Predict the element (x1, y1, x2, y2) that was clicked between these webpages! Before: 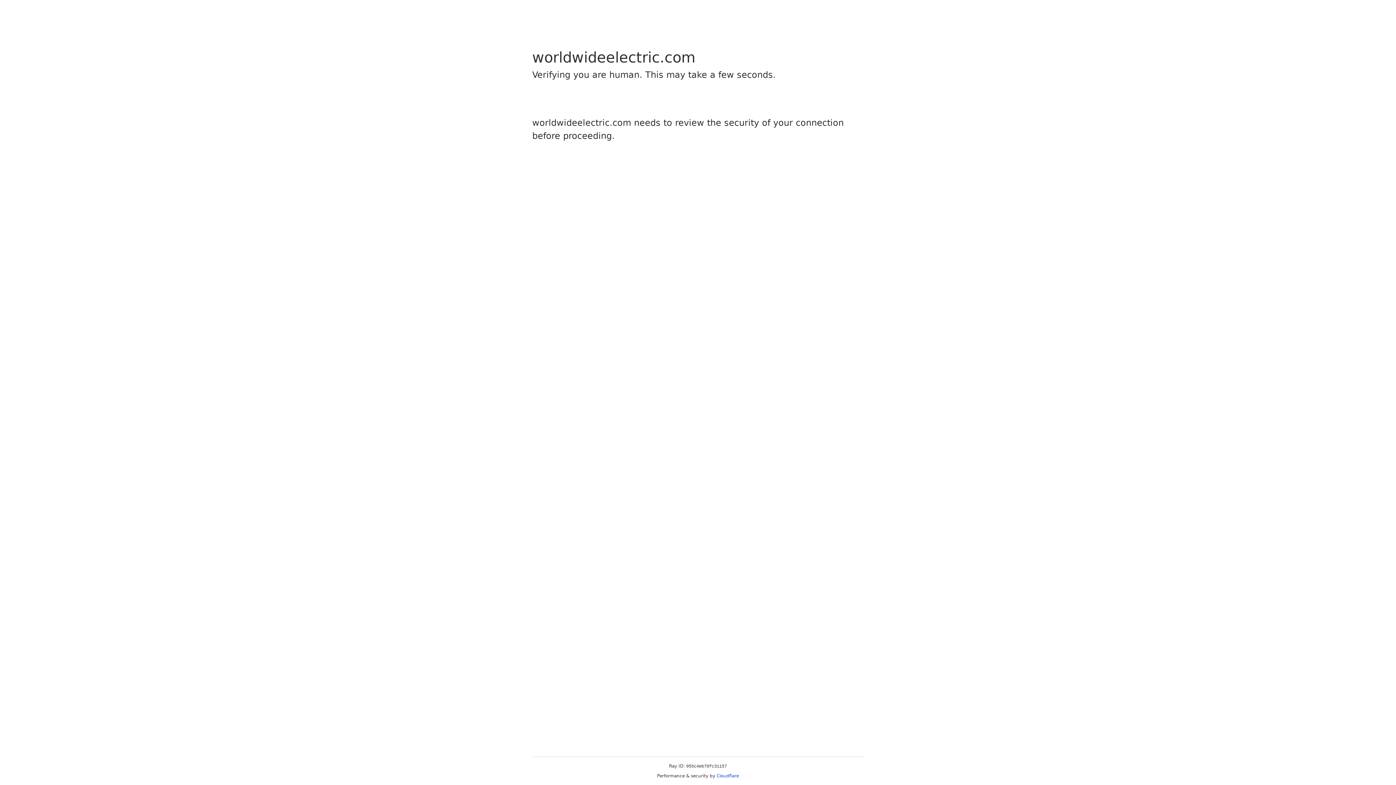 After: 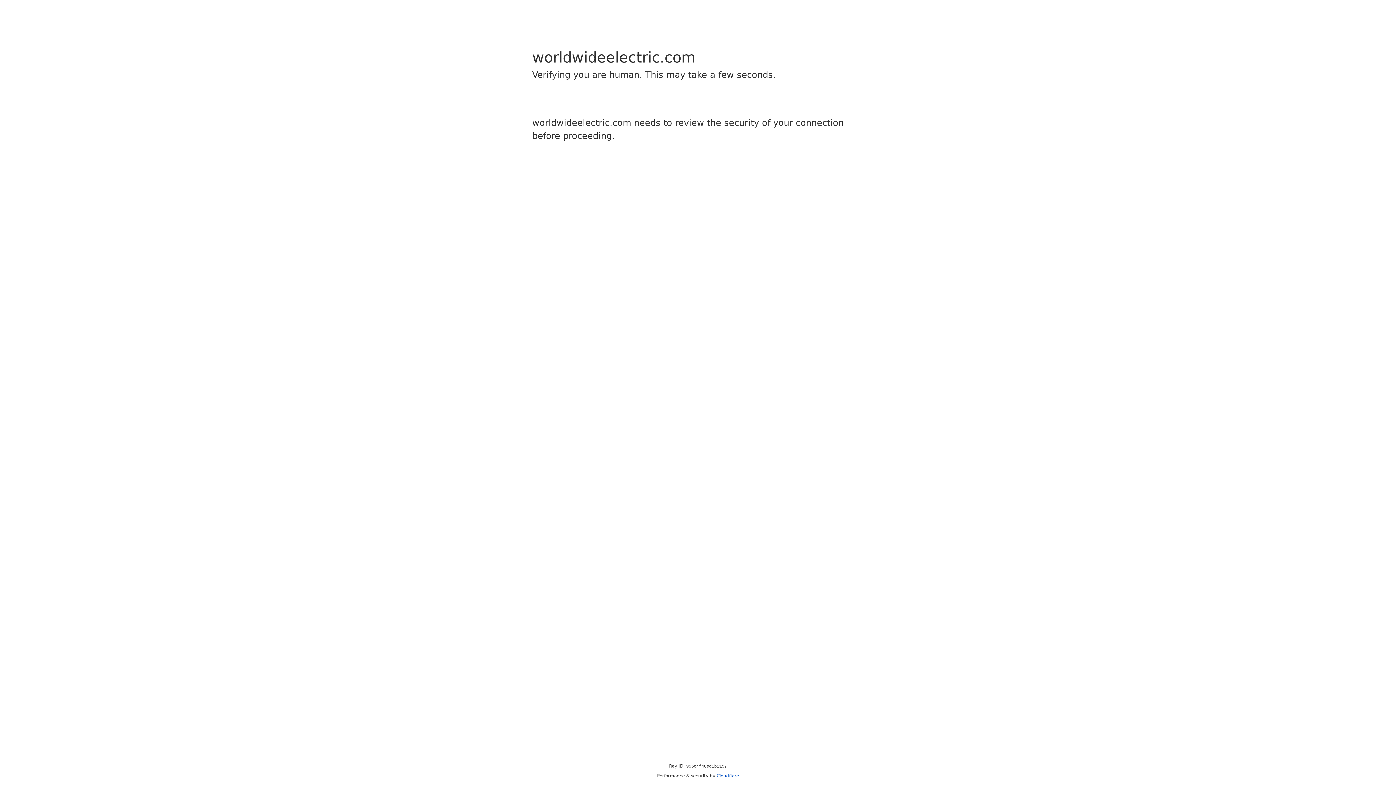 Action: bbox: (716, 773, 739, 778) label: Cloudflare